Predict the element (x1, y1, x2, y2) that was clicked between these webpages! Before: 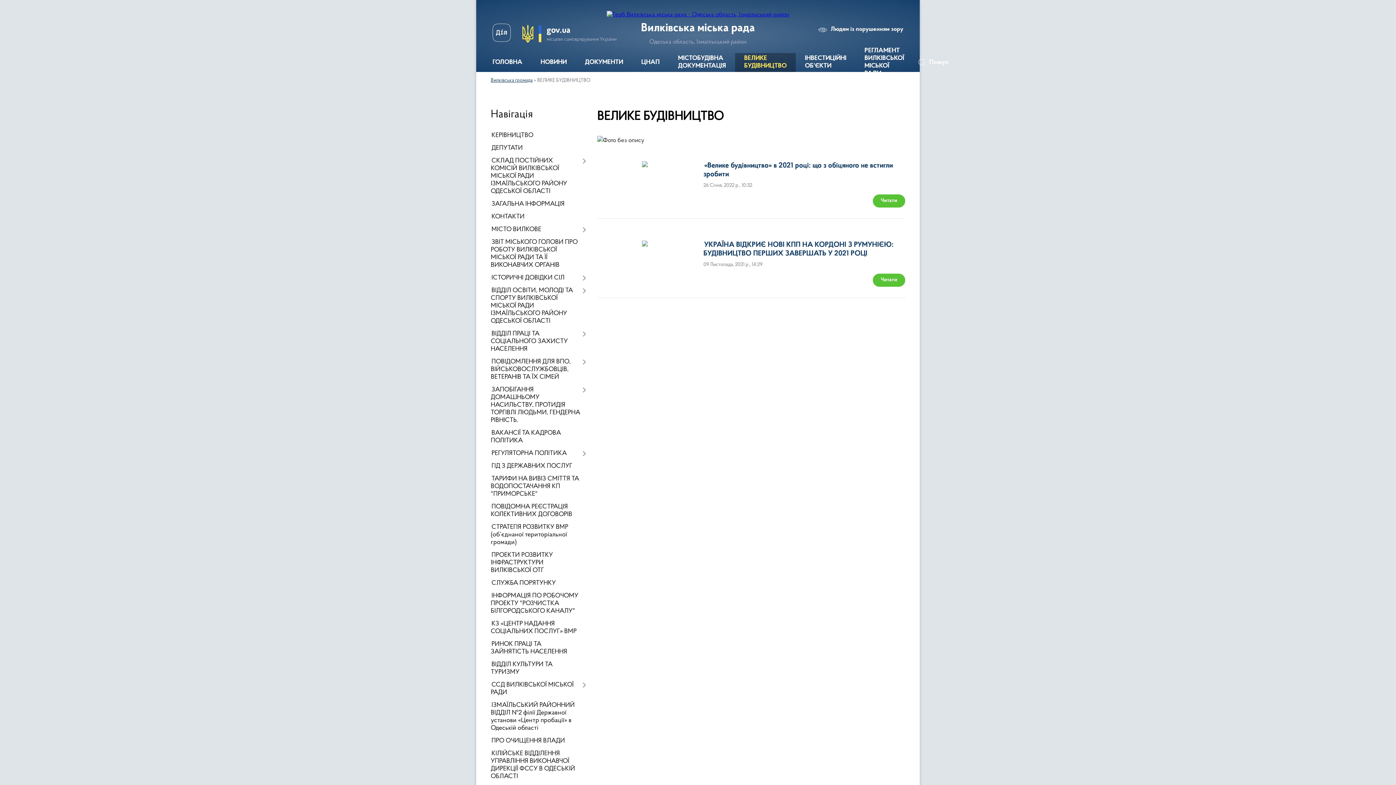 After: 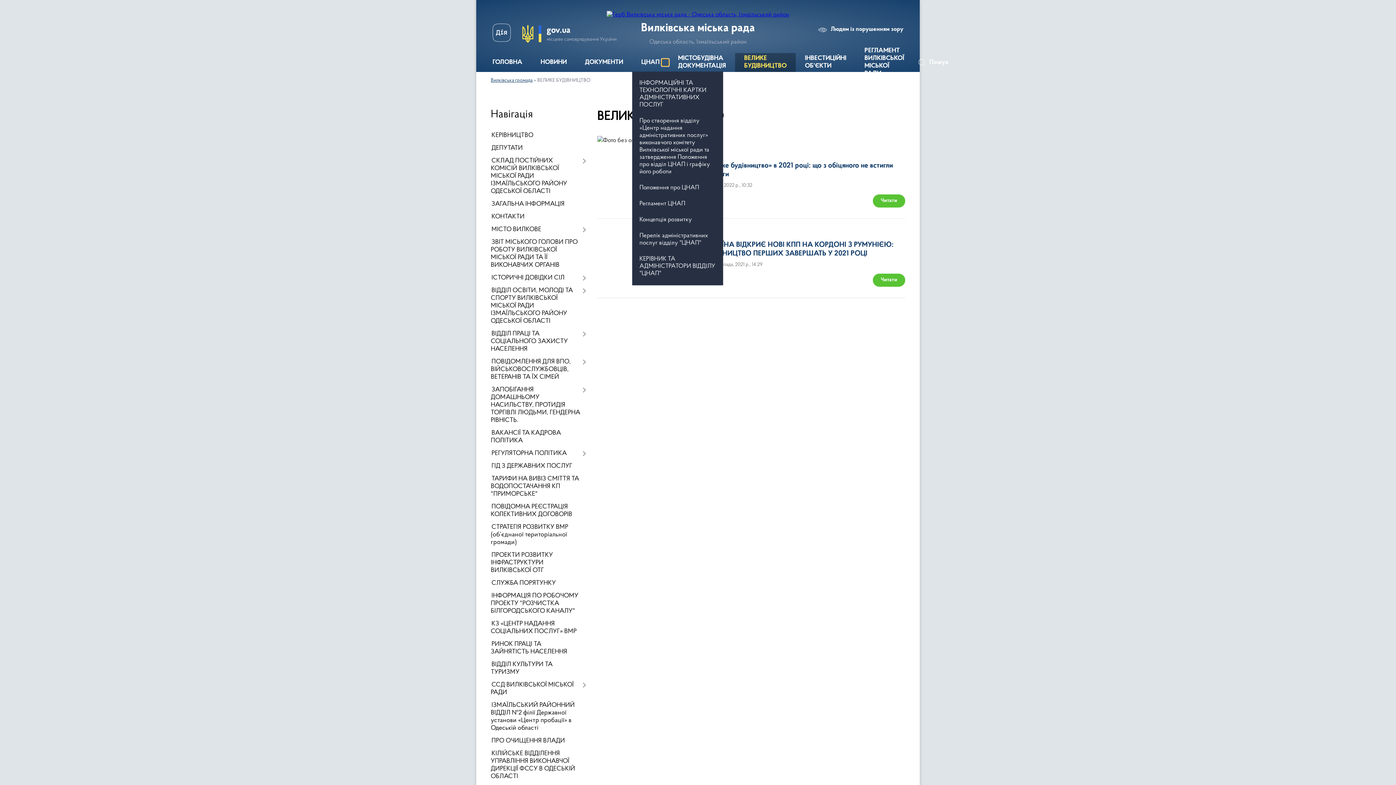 Action: bbox: (661, 58, 669, 66) label: Показати підменю